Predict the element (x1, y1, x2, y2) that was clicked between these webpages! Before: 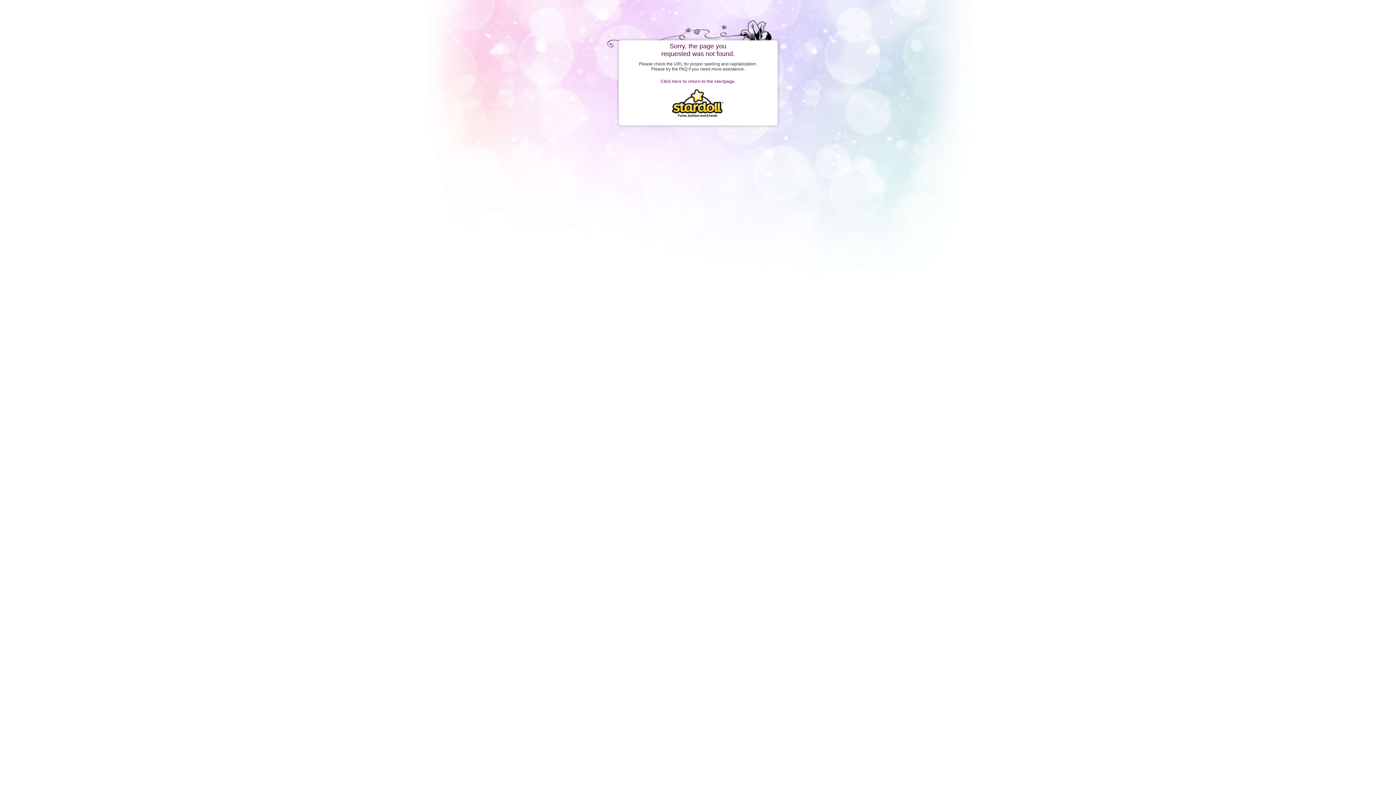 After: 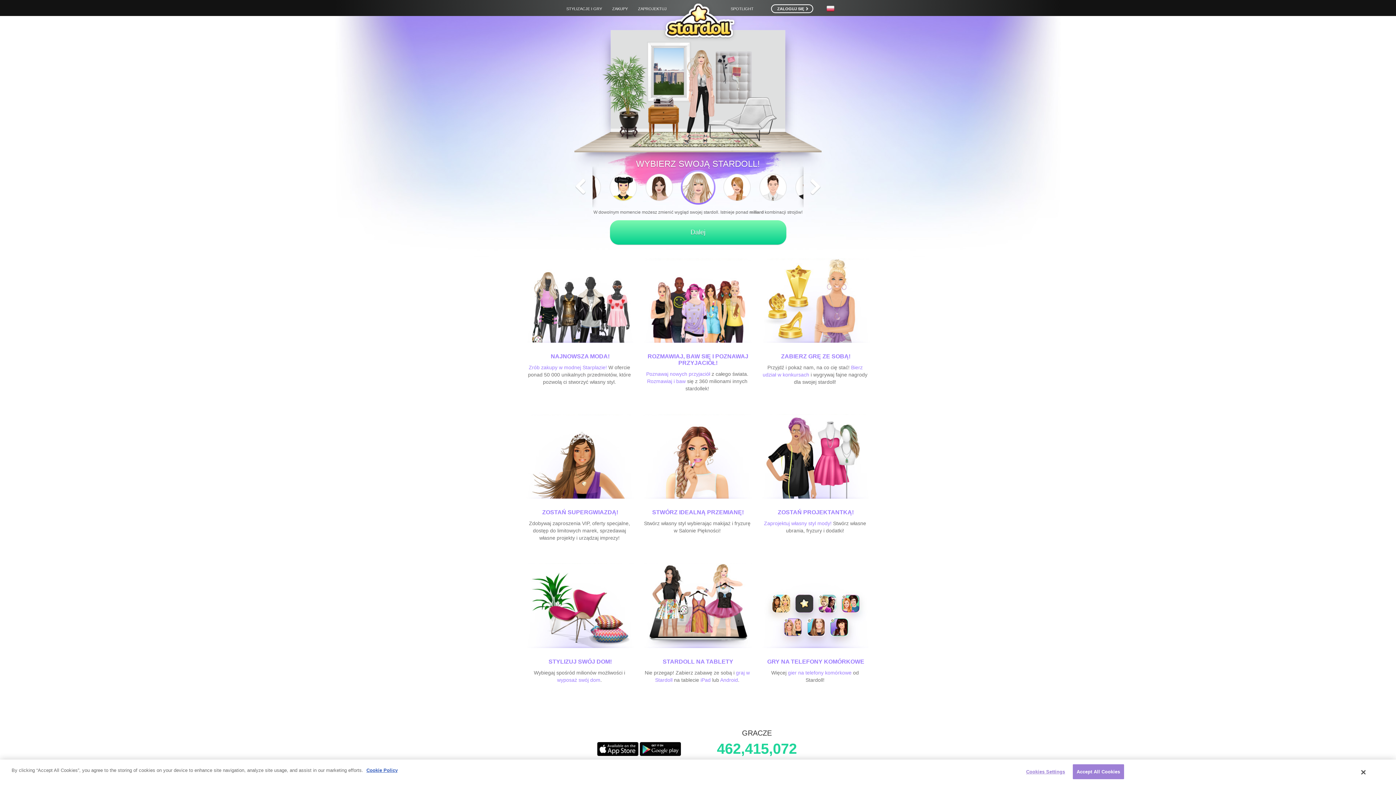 Action: label: Click here to return to the startpage. bbox: (660, 78, 735, 84)